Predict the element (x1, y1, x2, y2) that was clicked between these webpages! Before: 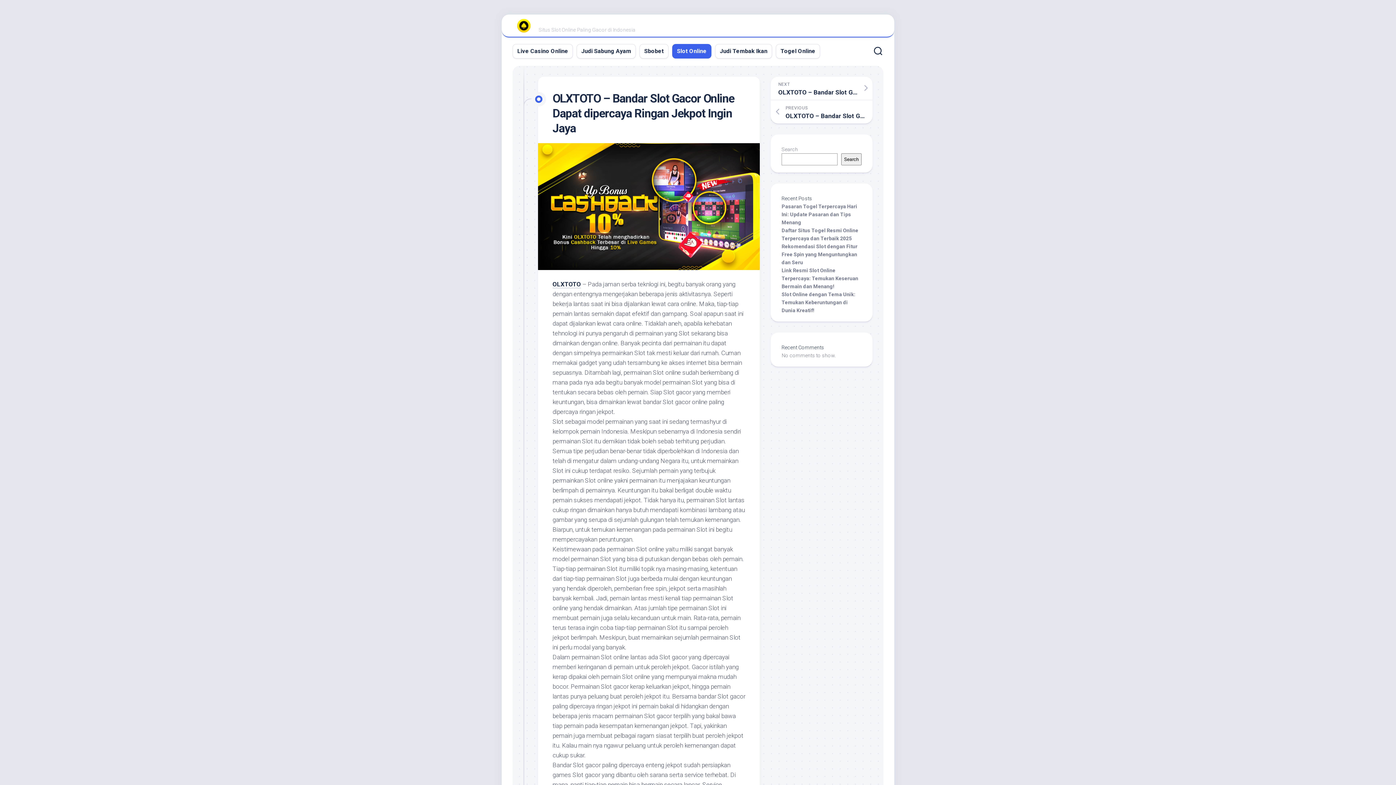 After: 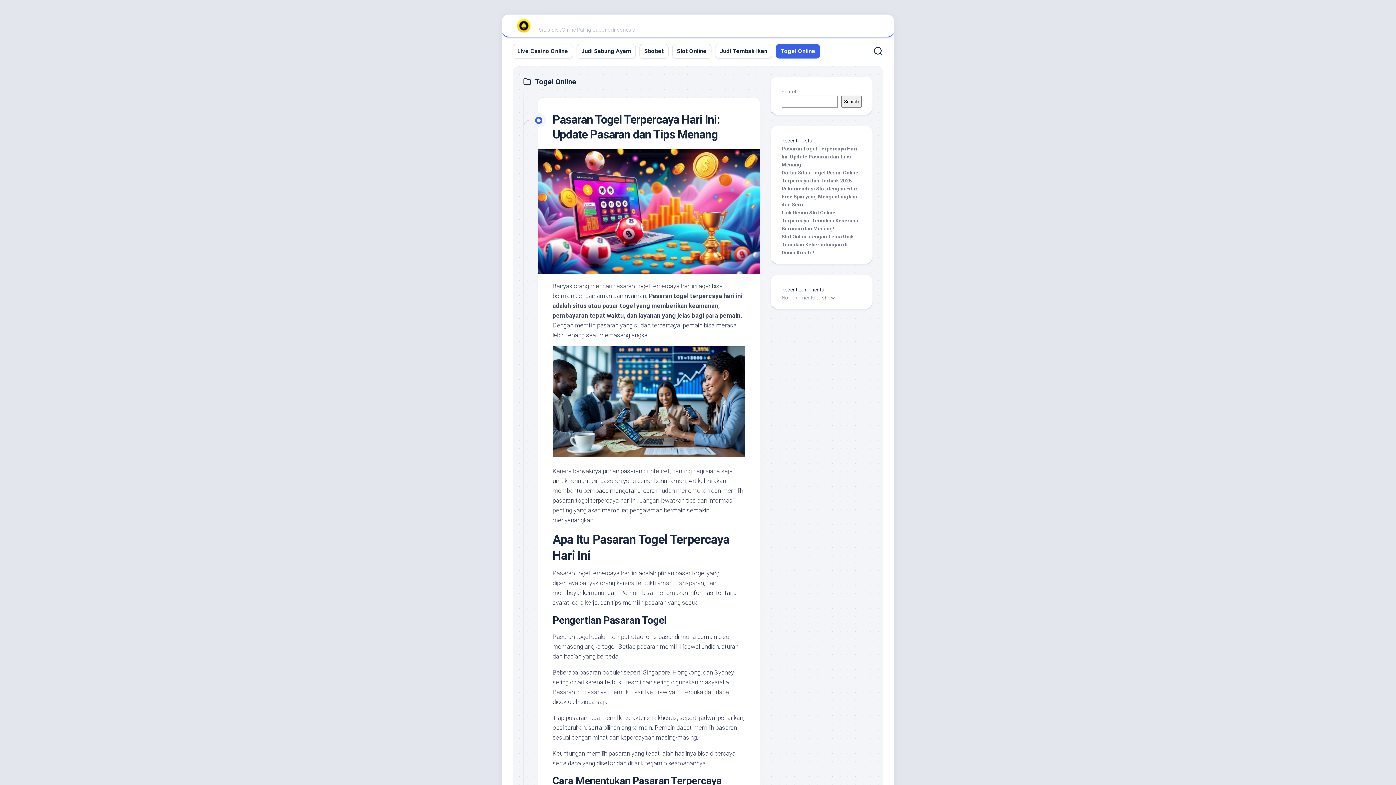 Action: bbox: (780, 47, 815, 55) label: Togel Online